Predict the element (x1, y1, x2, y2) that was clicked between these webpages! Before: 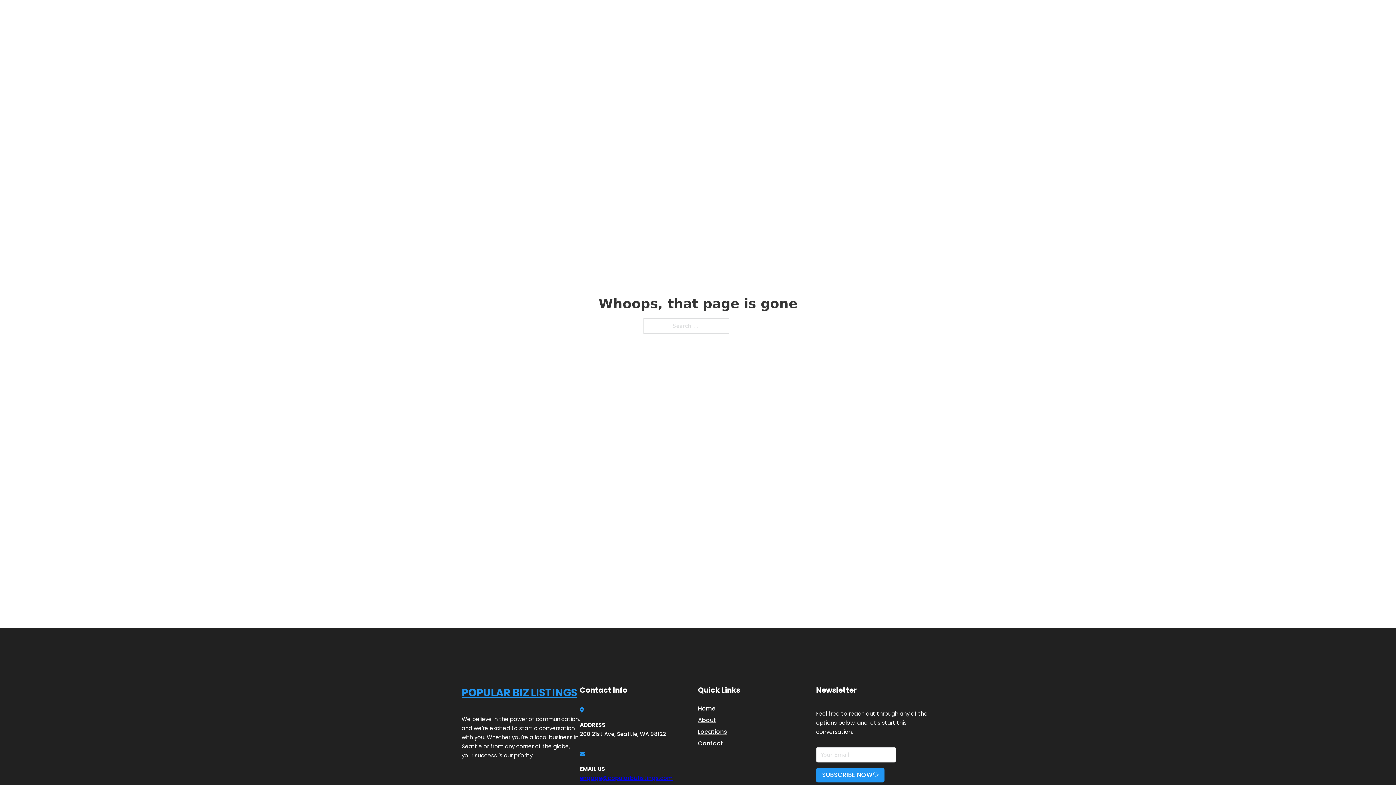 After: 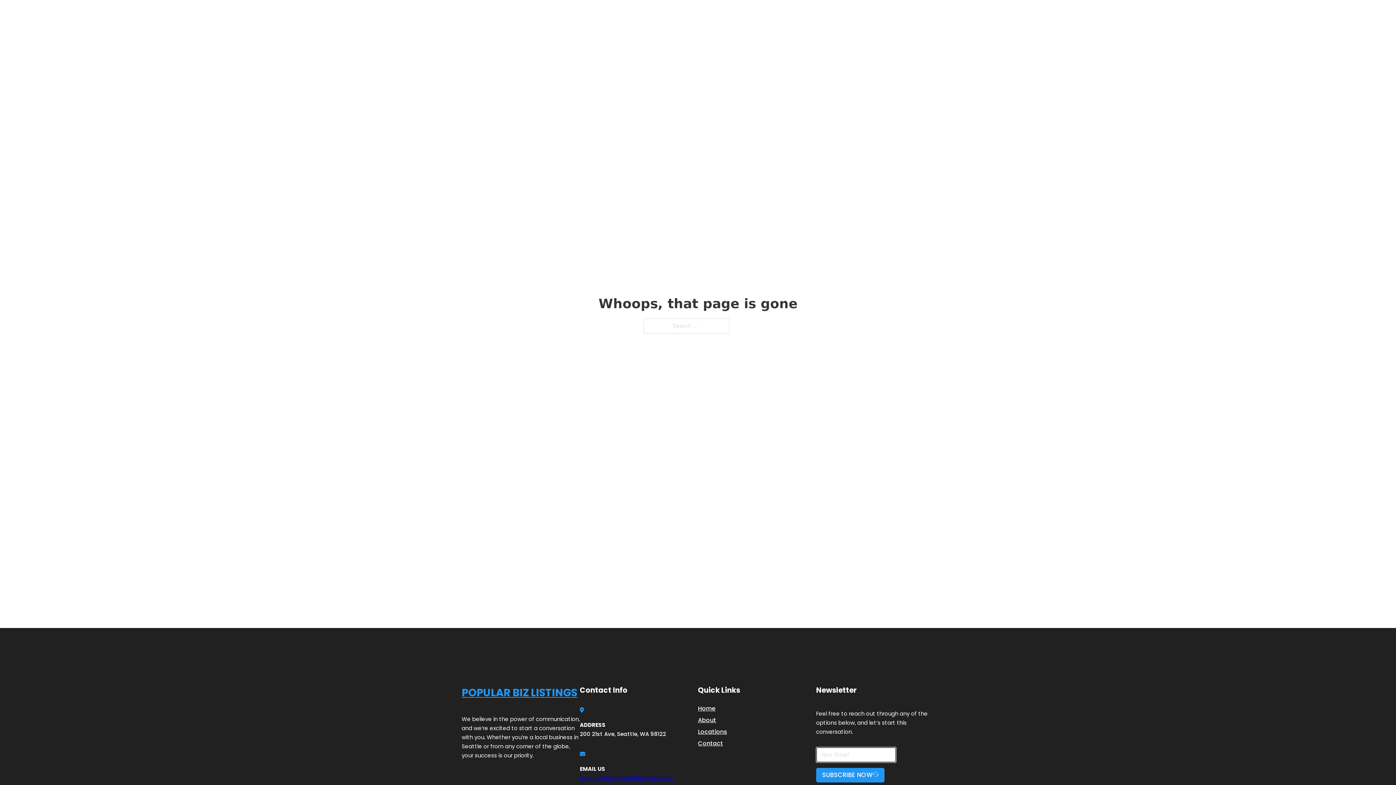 Action: bbox: (816, 768, 884, 782) label: SUBSCRIBE NOW